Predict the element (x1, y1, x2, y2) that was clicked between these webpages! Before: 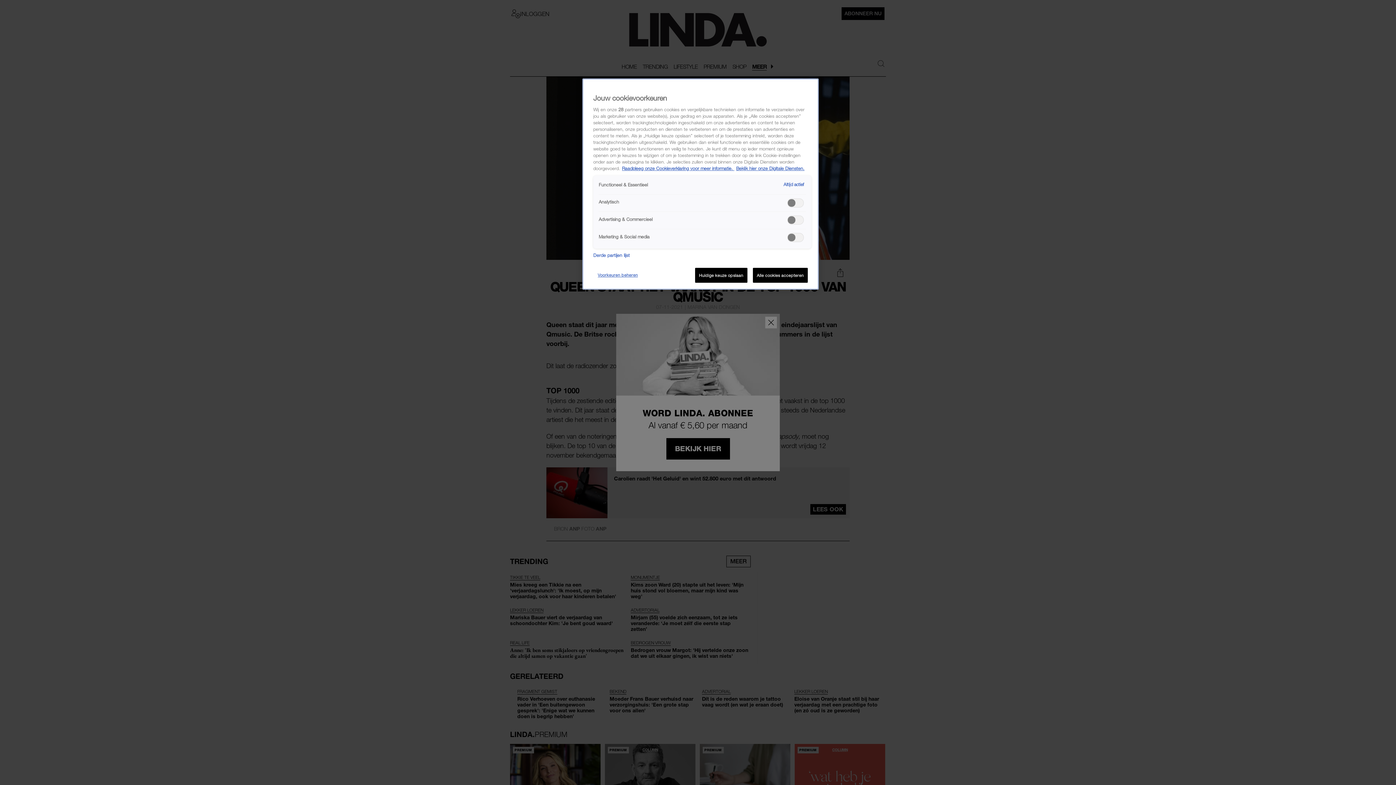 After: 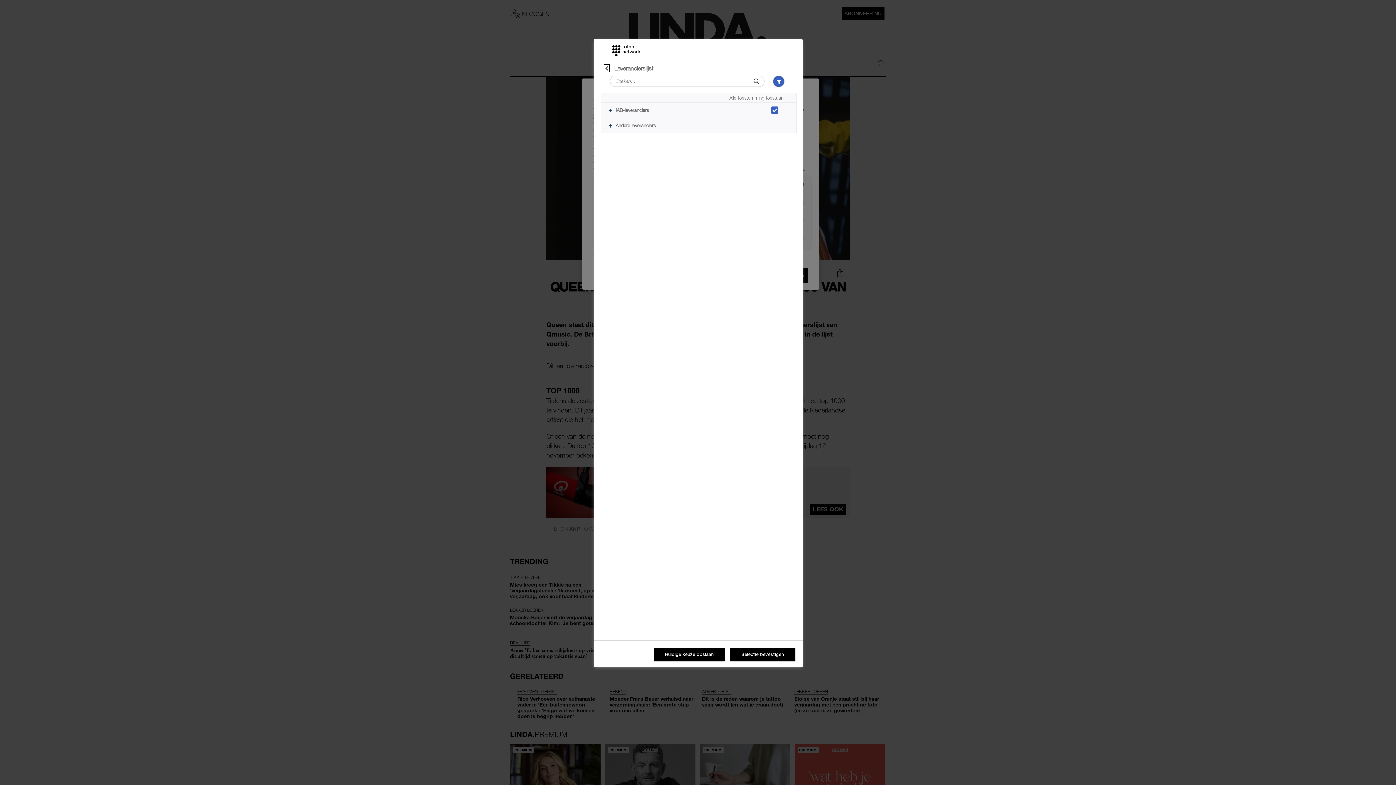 Action: bbox: (593, 252, 630, 259) label: Derde partijen lijst